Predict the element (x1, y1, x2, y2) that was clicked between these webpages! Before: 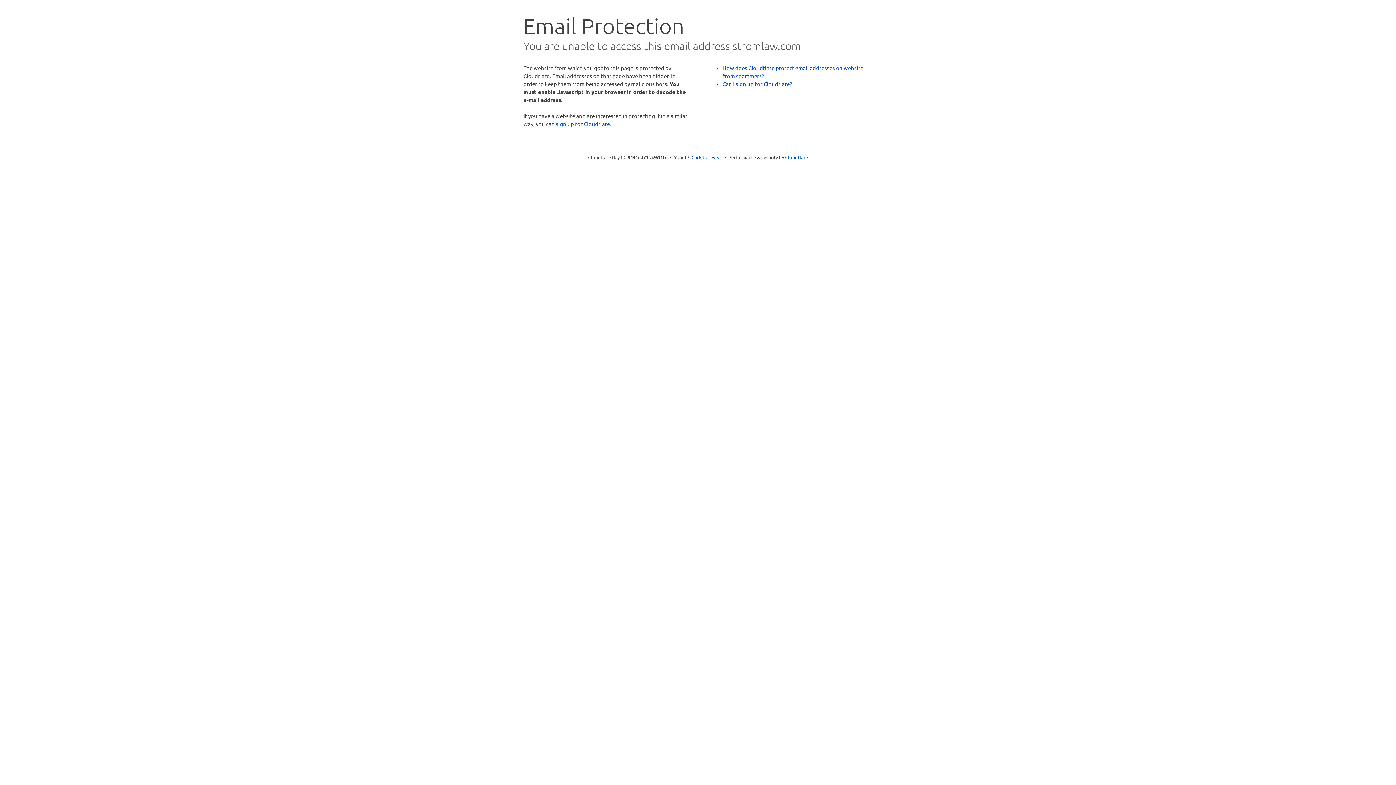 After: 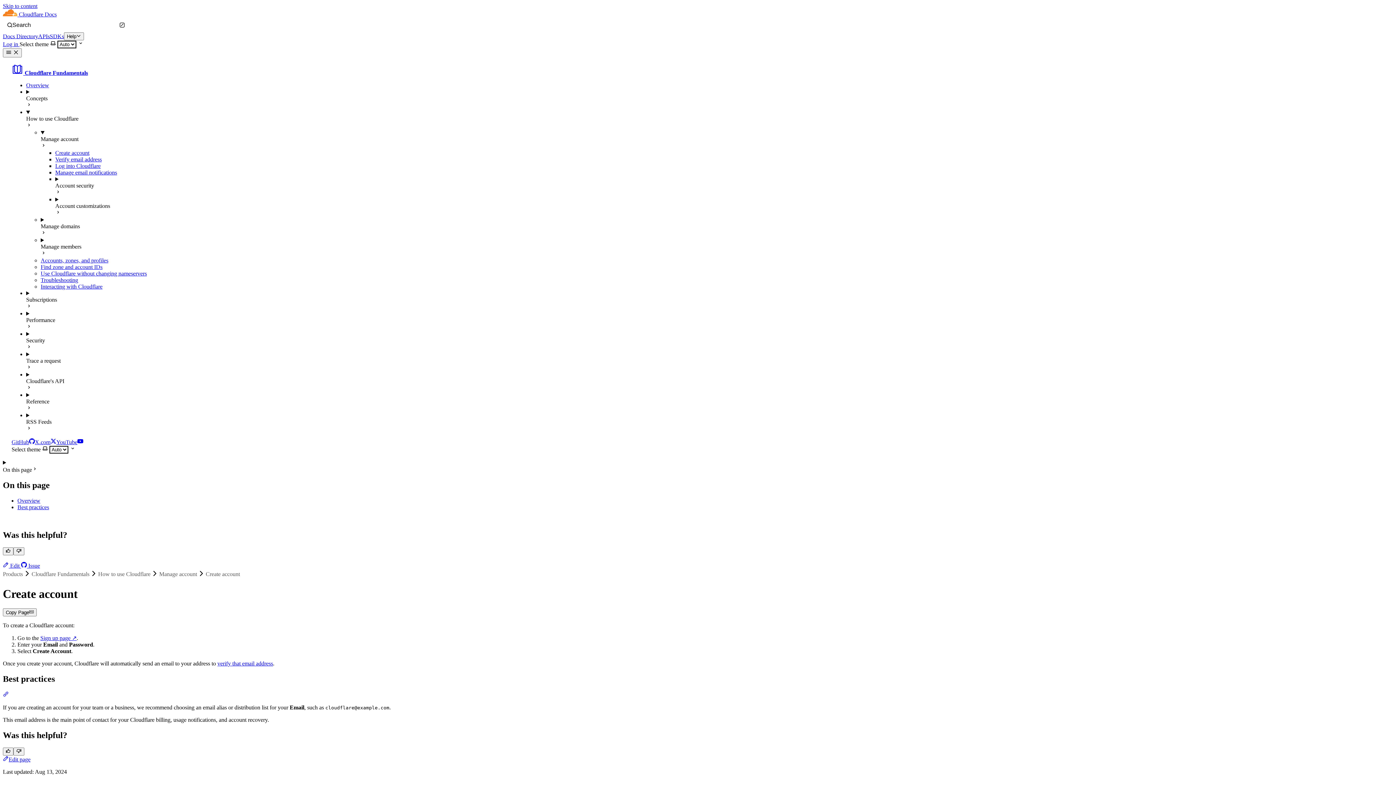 Action: bbox: (722, 80, 792, 87) label: Can I sign up for Cloudflare?